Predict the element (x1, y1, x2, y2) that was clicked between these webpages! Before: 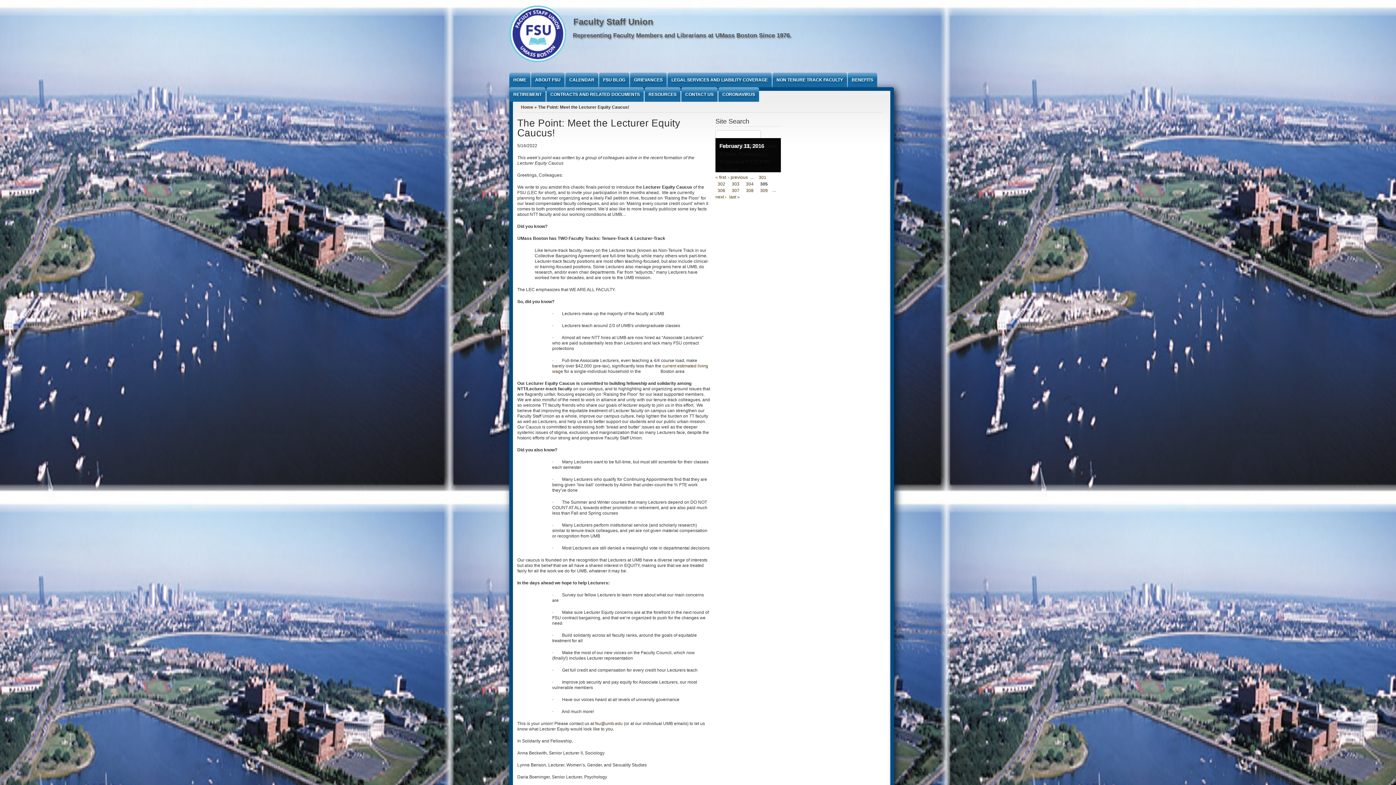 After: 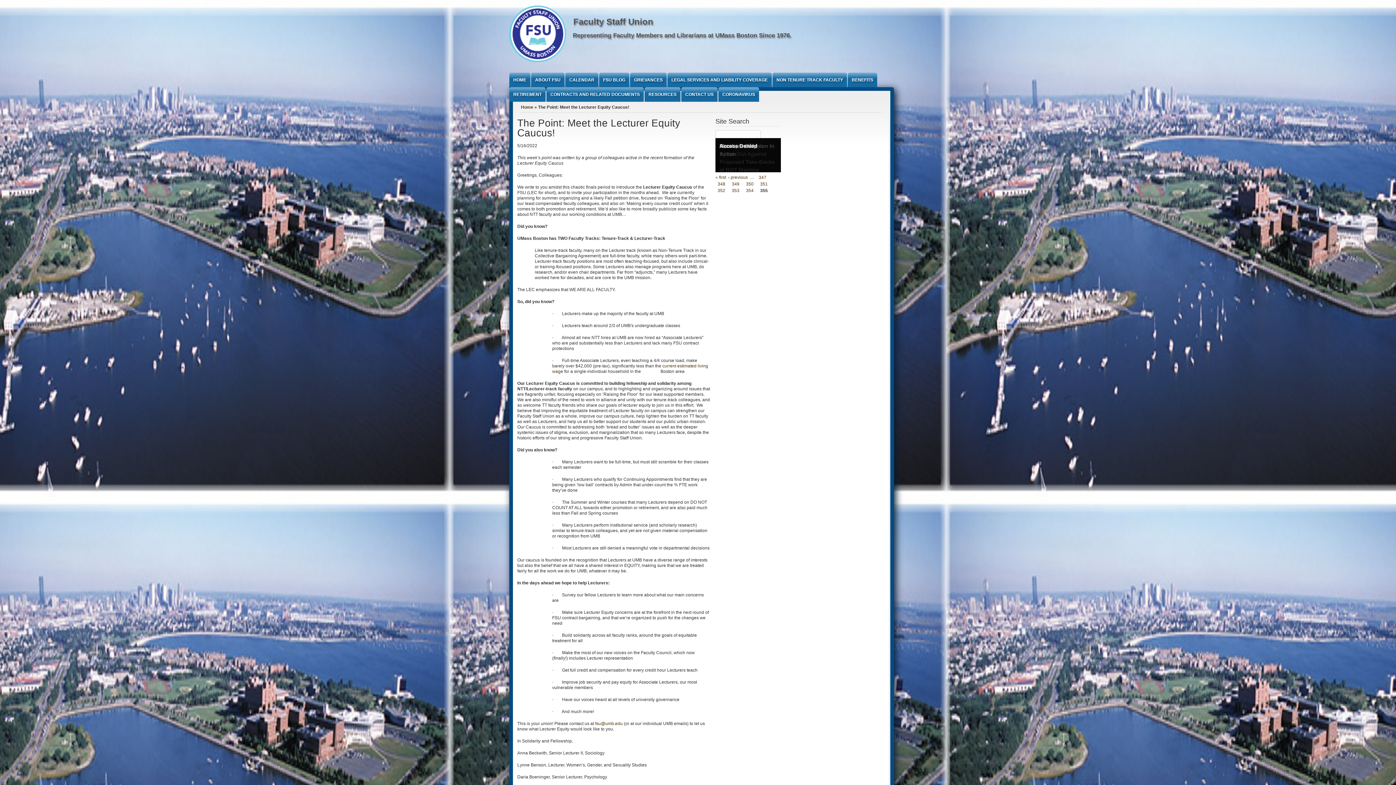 Action: bbox: (729, 194, 740, 199) label: last »